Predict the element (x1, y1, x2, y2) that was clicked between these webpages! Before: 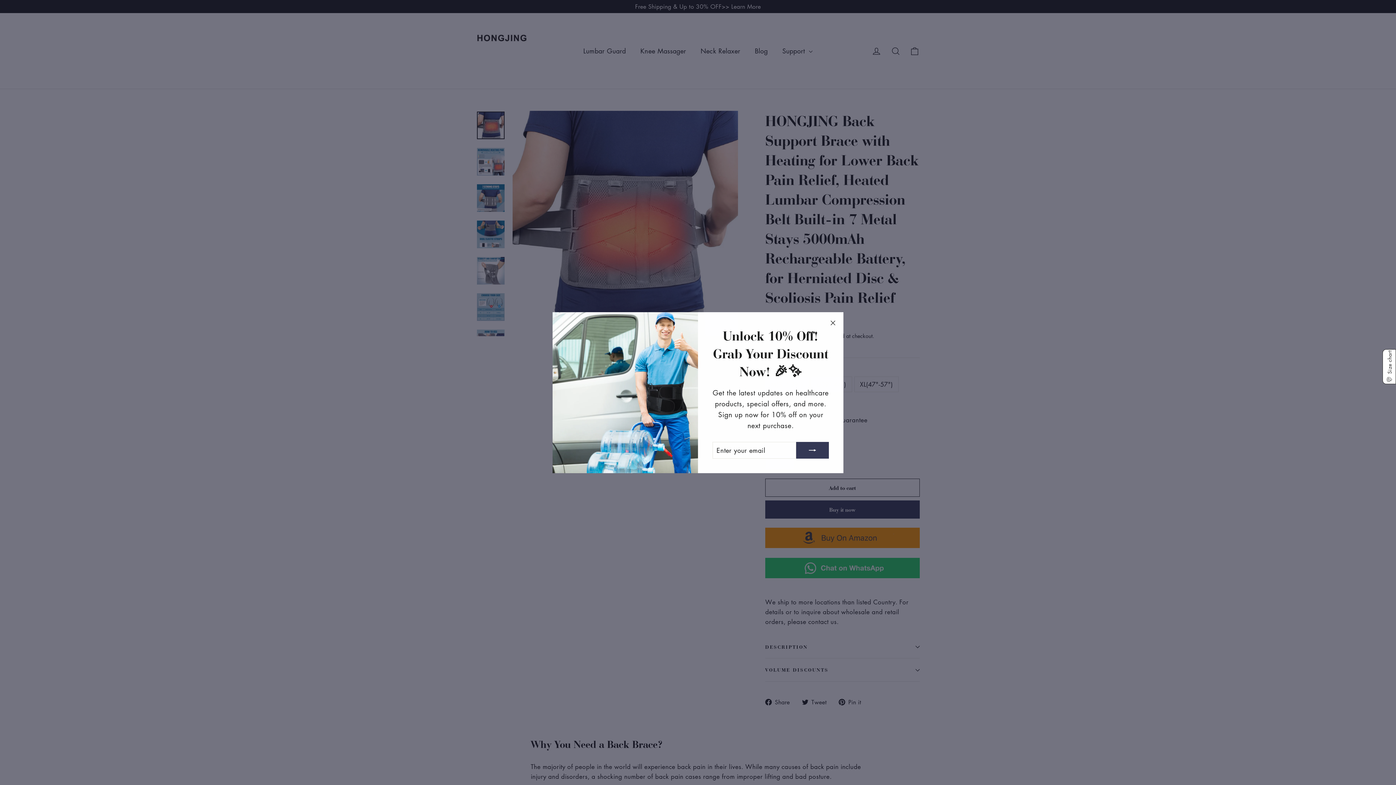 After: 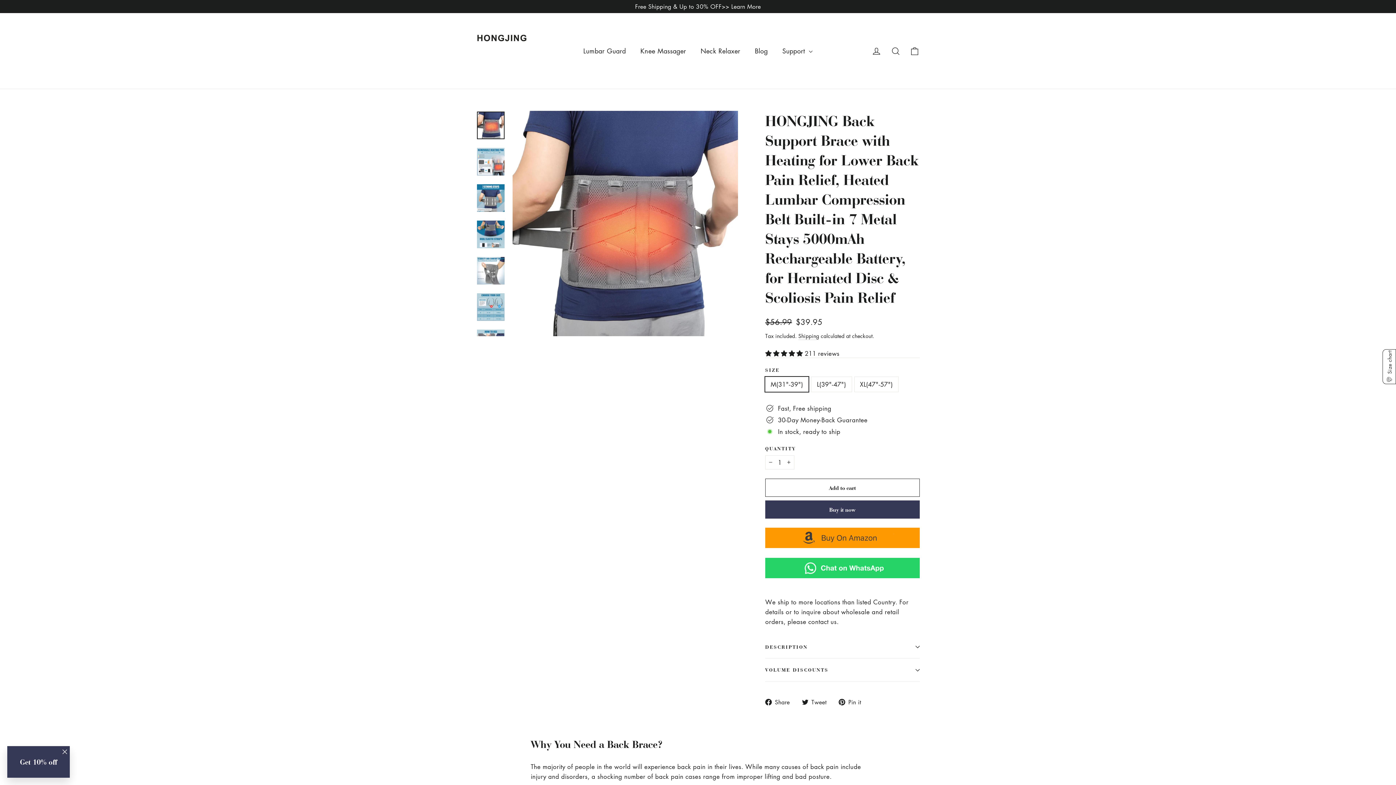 Action: label: "Close (esc)" bbox: (826, 315, 840, 330)